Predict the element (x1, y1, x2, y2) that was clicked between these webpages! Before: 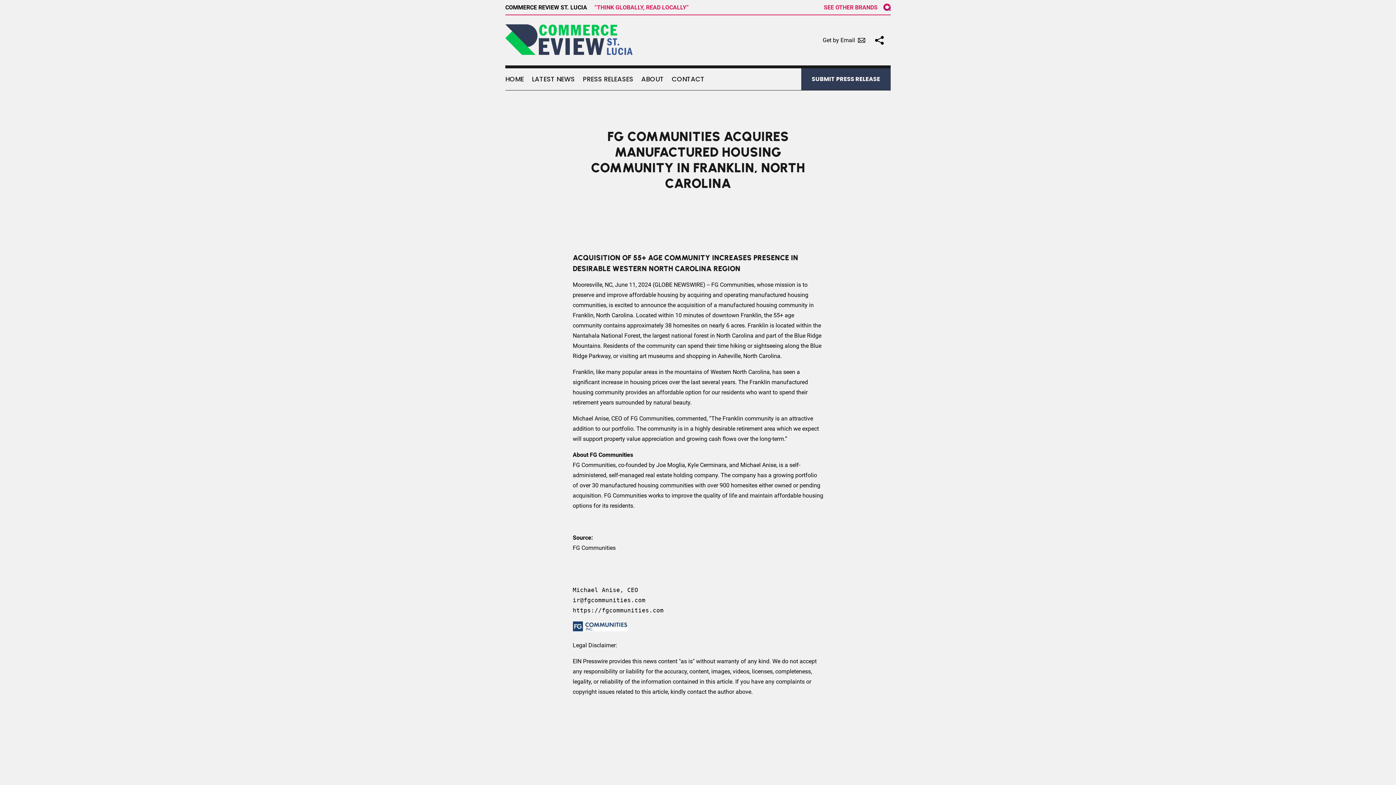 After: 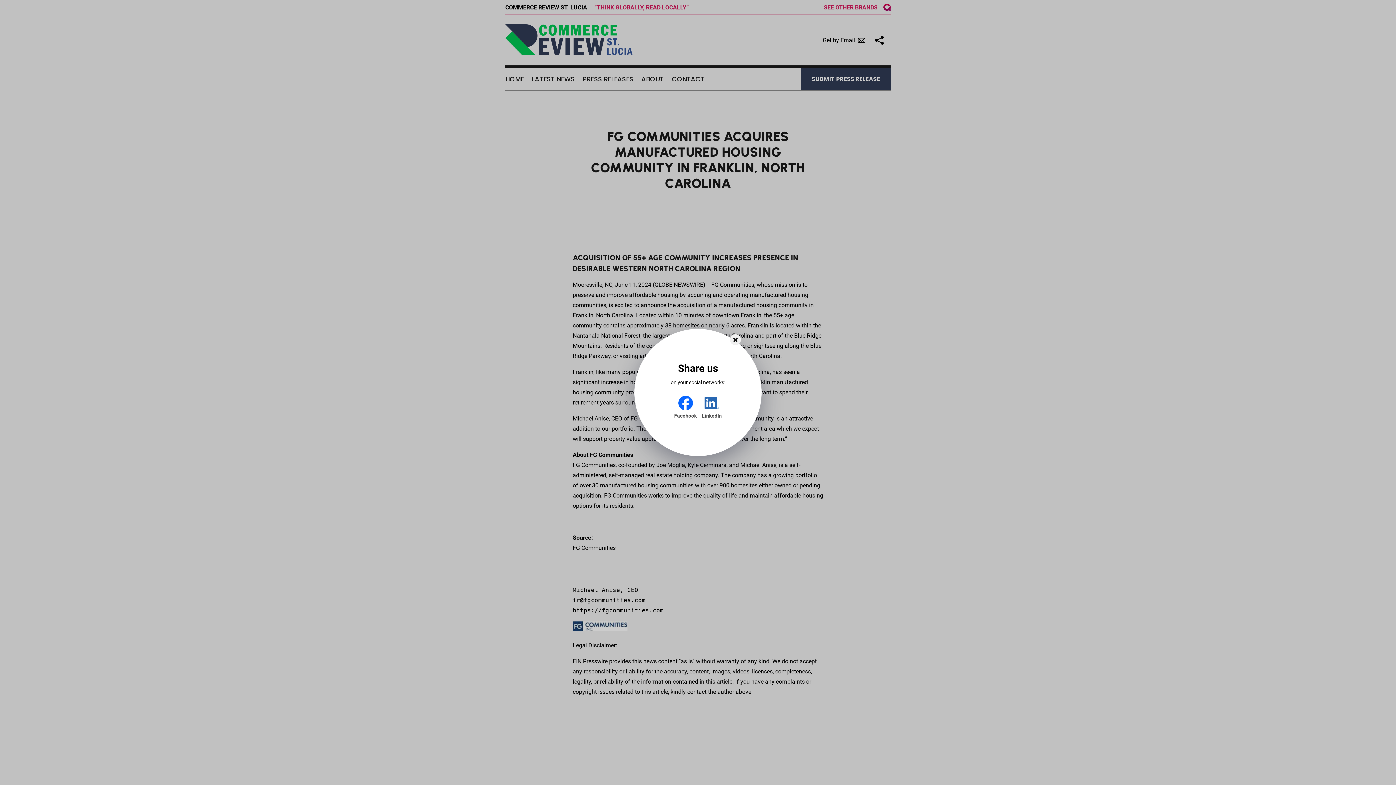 Action: bbox: (874, 34, 885, 45) label: Share us on your social networks